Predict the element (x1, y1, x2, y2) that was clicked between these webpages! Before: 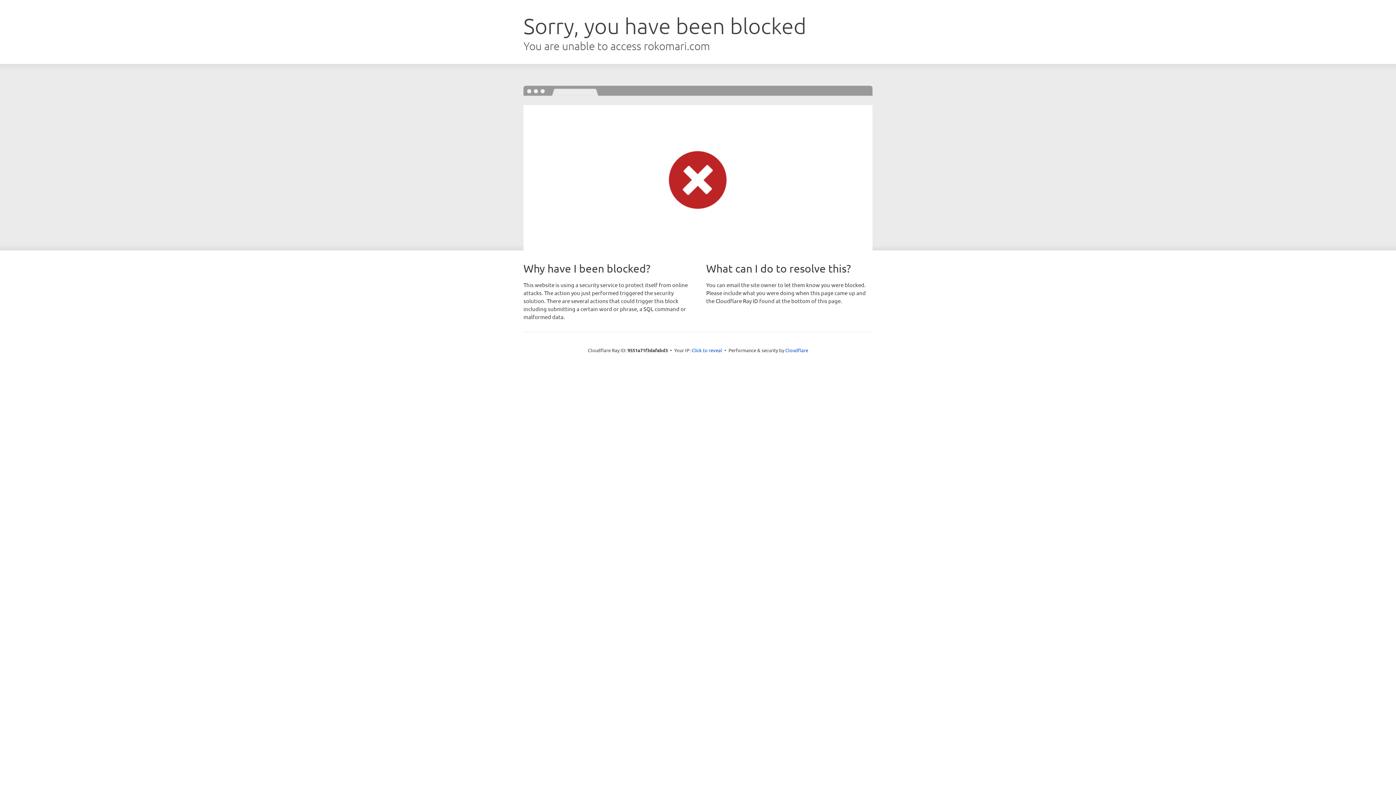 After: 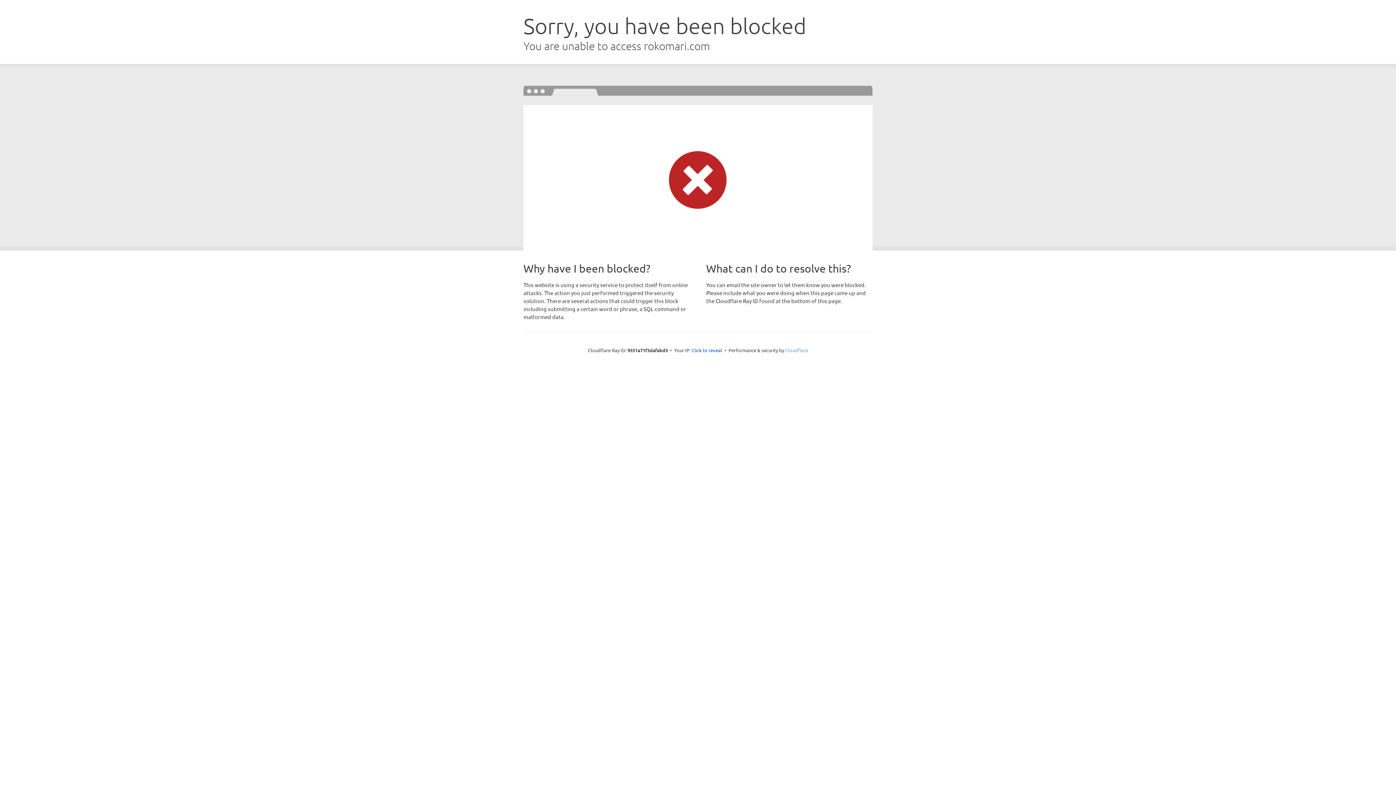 Action: label: Cloudflare bbox: (785, 347, 808, 353)